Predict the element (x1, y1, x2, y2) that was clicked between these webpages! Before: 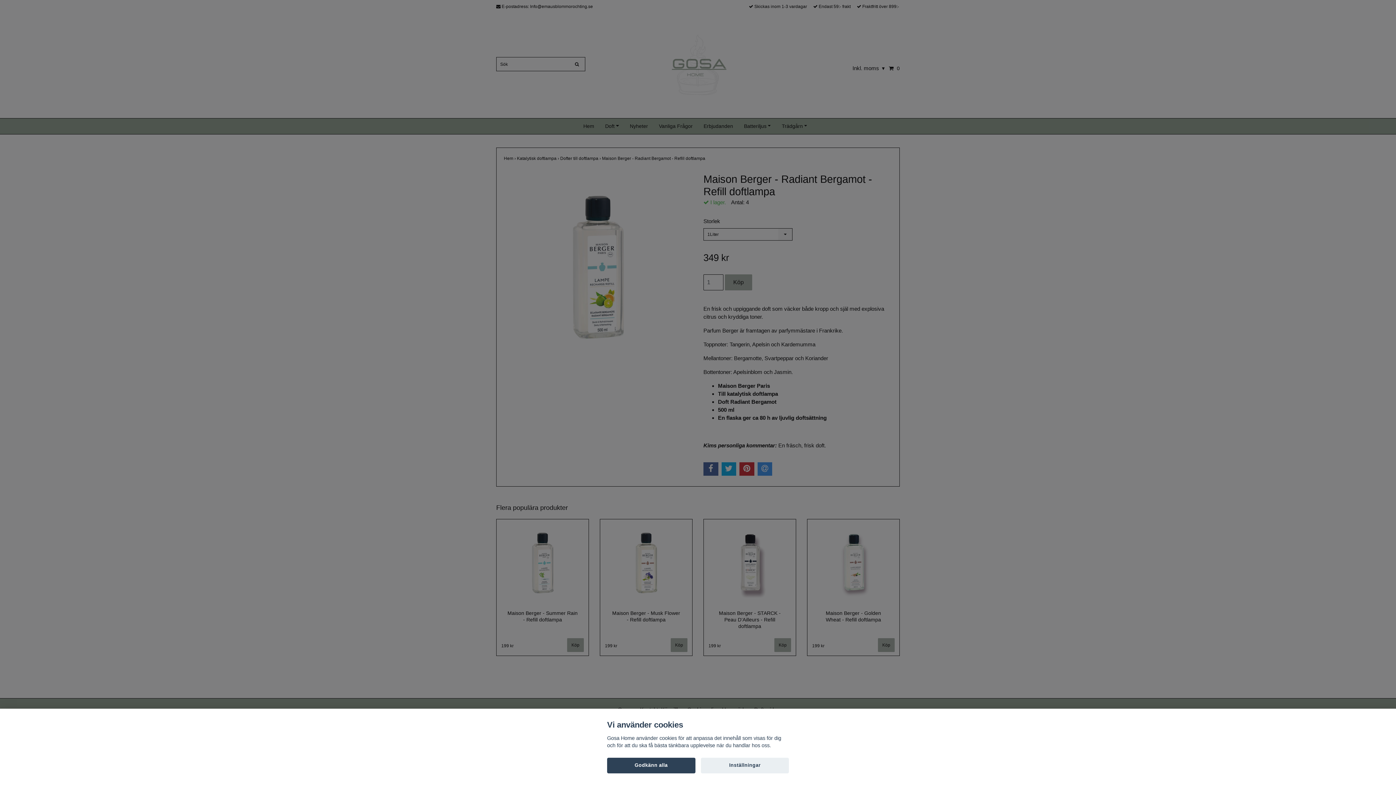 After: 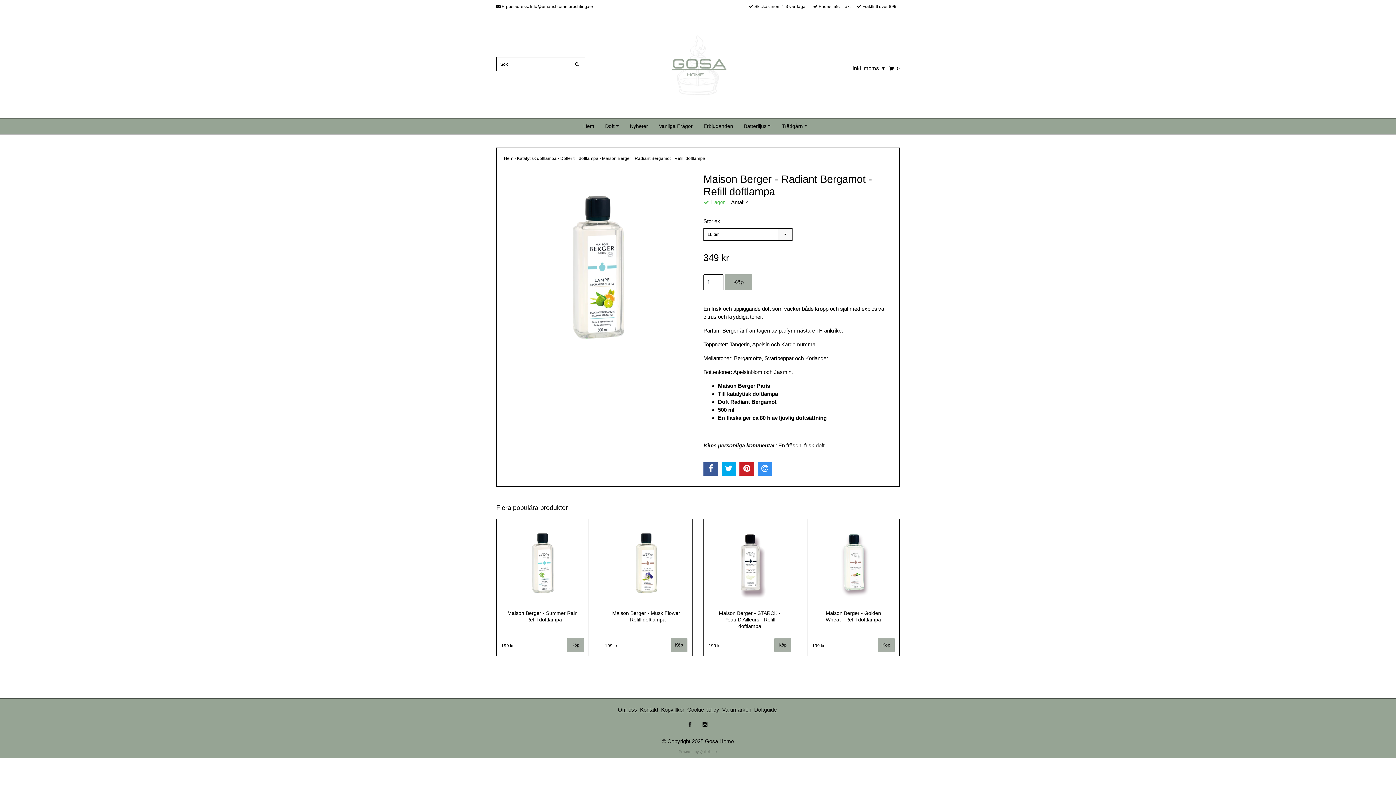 Action: label: Godkänn alla bbox: (607, 758, 695, 773)